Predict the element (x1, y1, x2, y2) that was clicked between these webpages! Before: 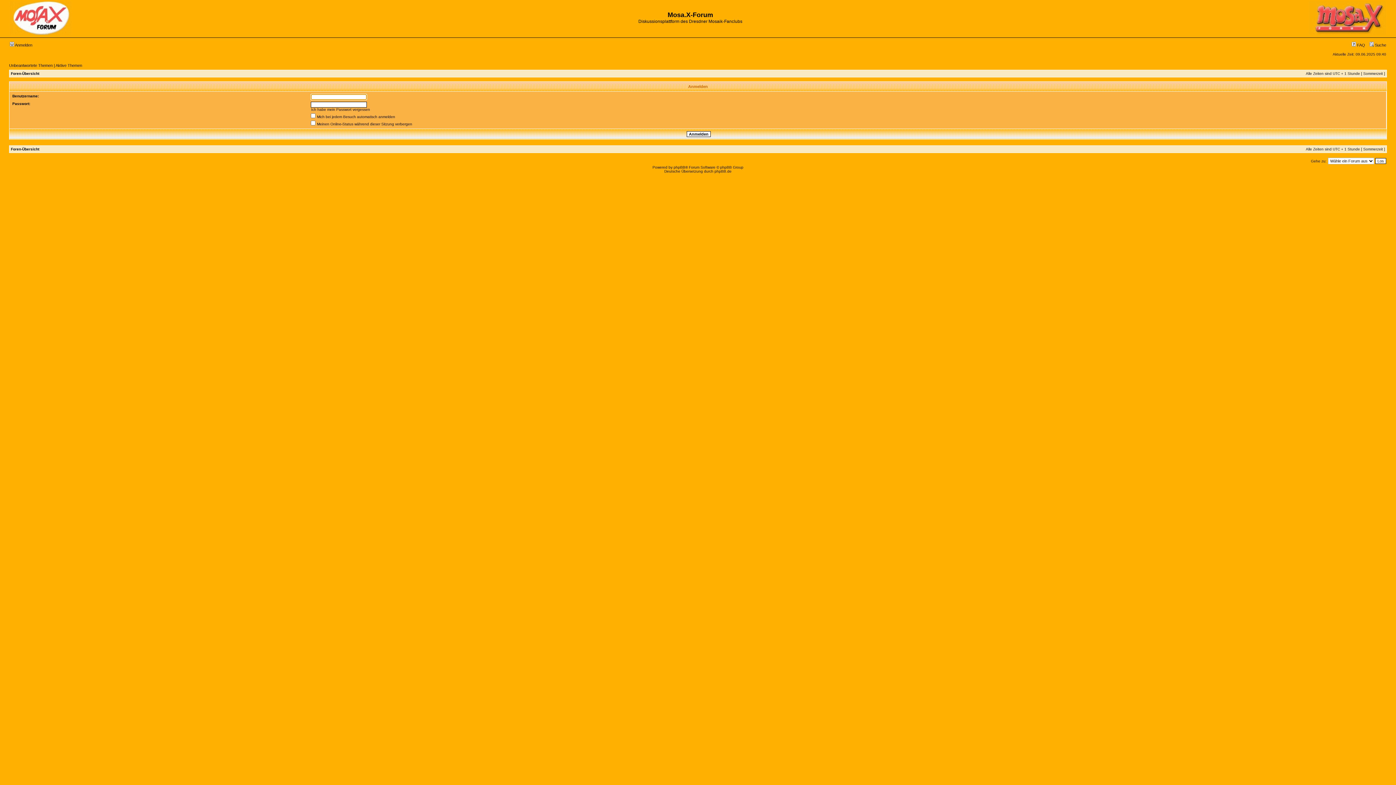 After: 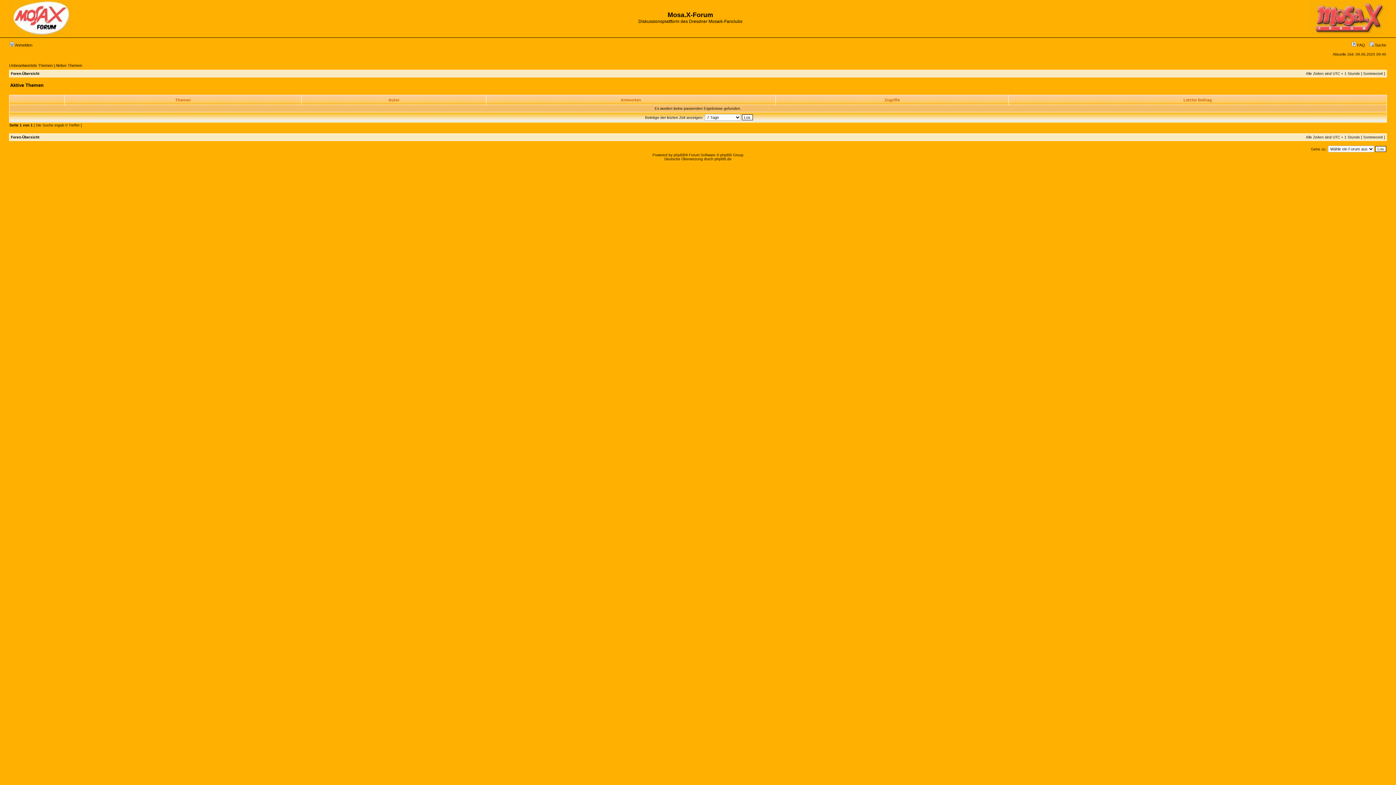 Action: bbox: (55, 63, 82, 67) label: Aktive Themen